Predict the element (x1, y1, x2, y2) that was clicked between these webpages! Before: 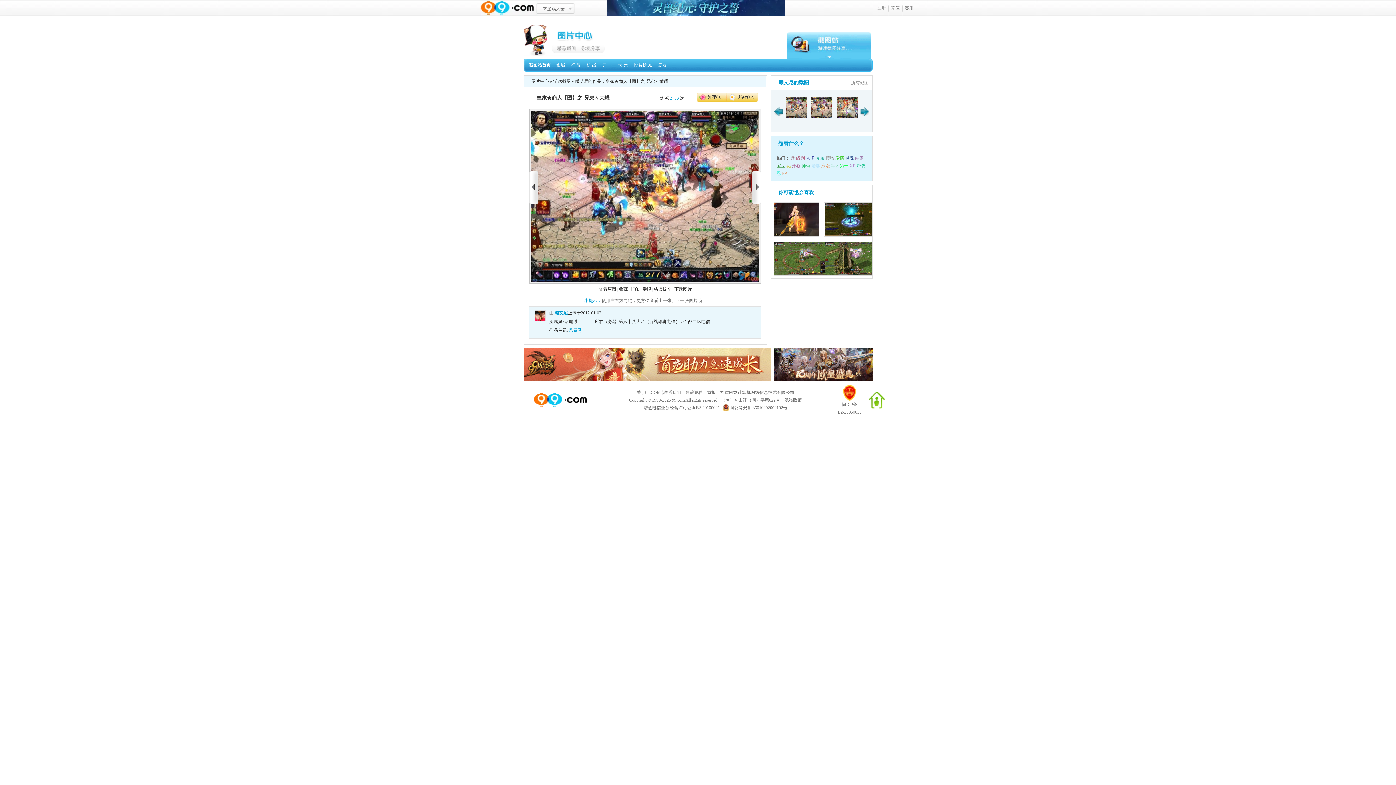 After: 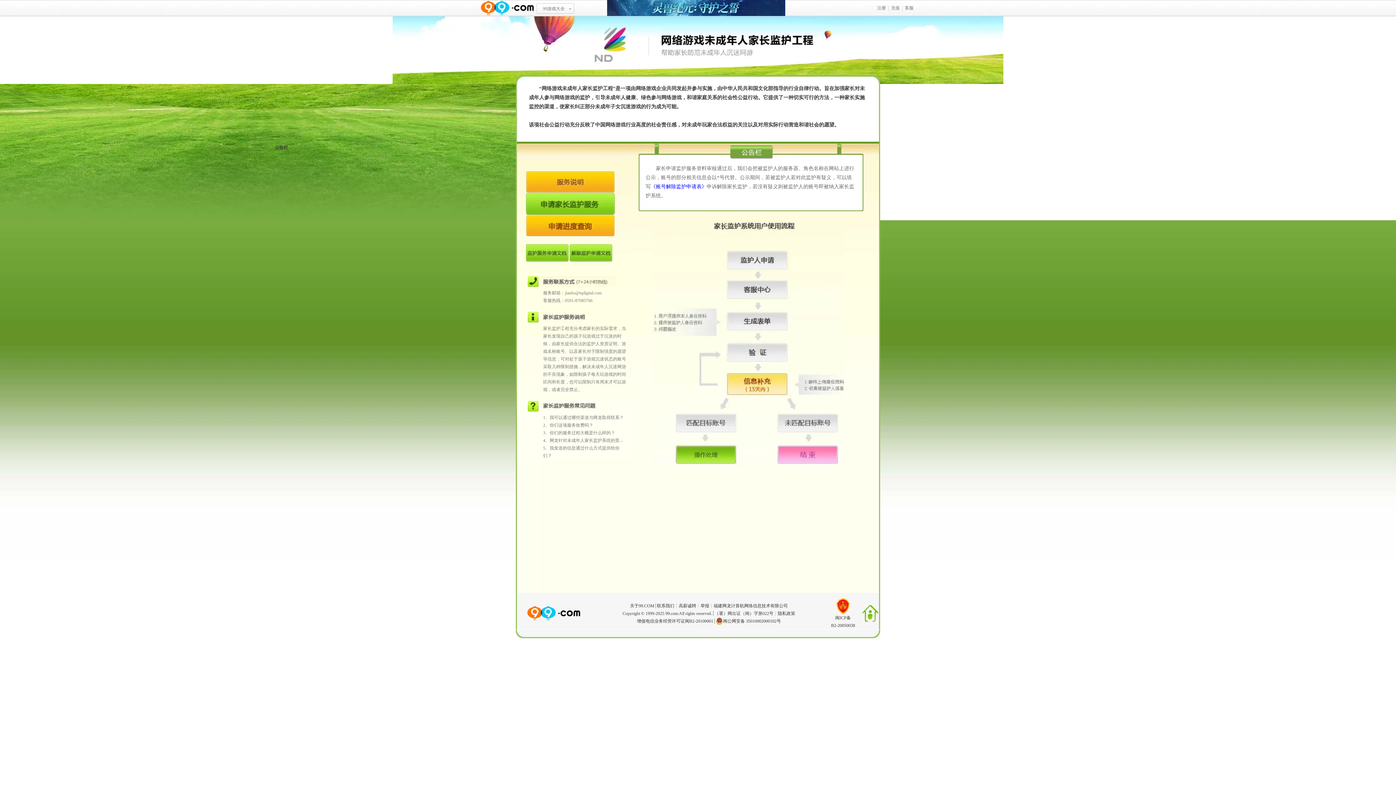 Action: bbox: (868, 397, 885, 402)